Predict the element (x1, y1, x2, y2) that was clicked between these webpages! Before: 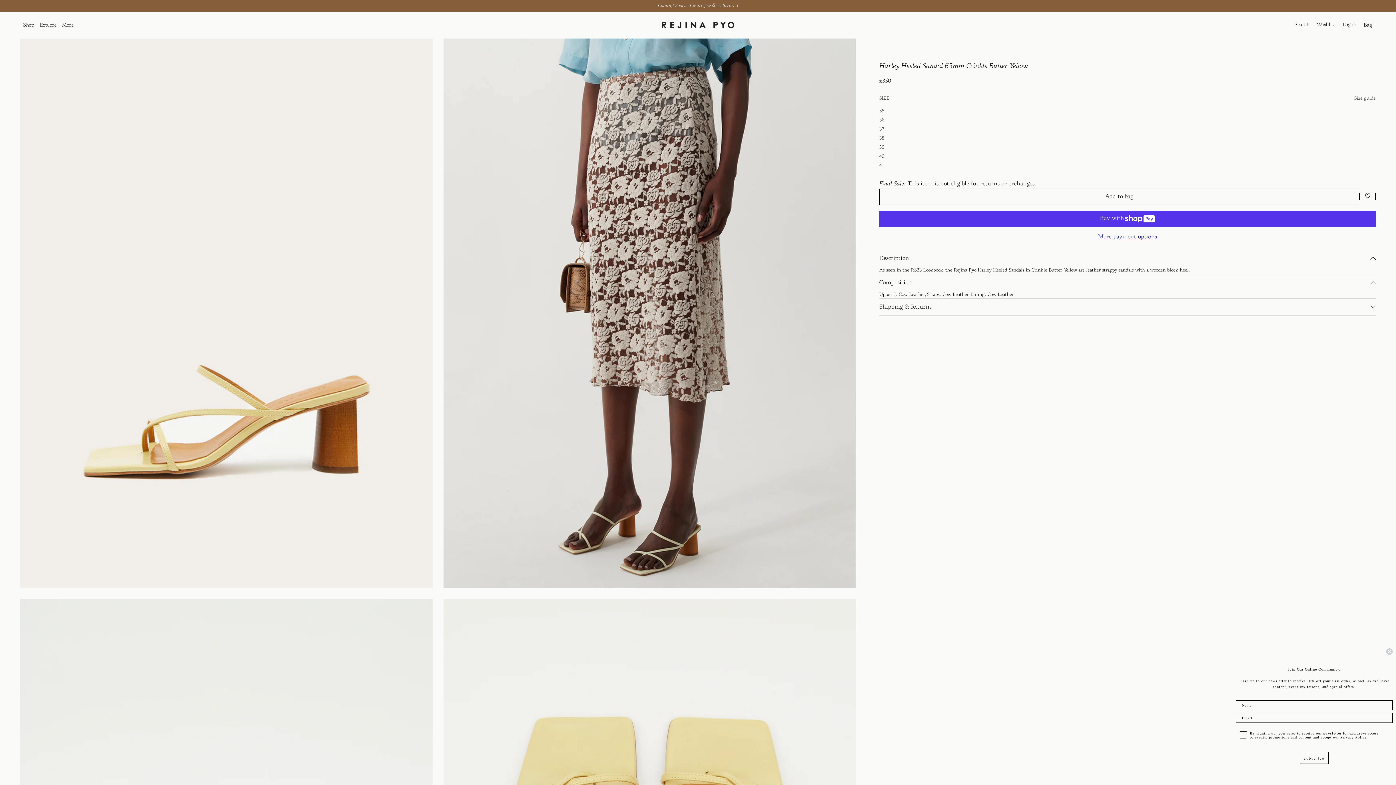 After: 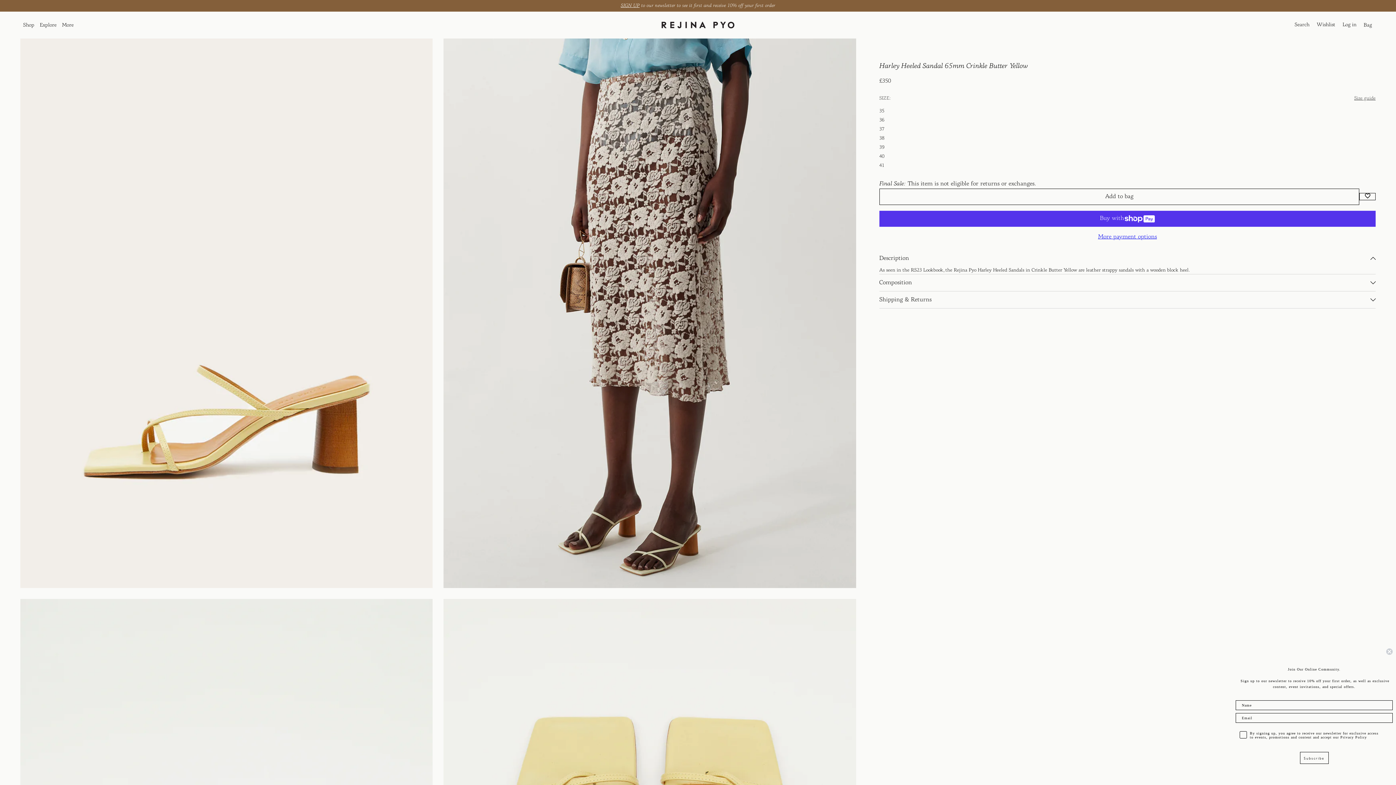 Action: bbox: (879, 274, 1376, 291) label: Composition